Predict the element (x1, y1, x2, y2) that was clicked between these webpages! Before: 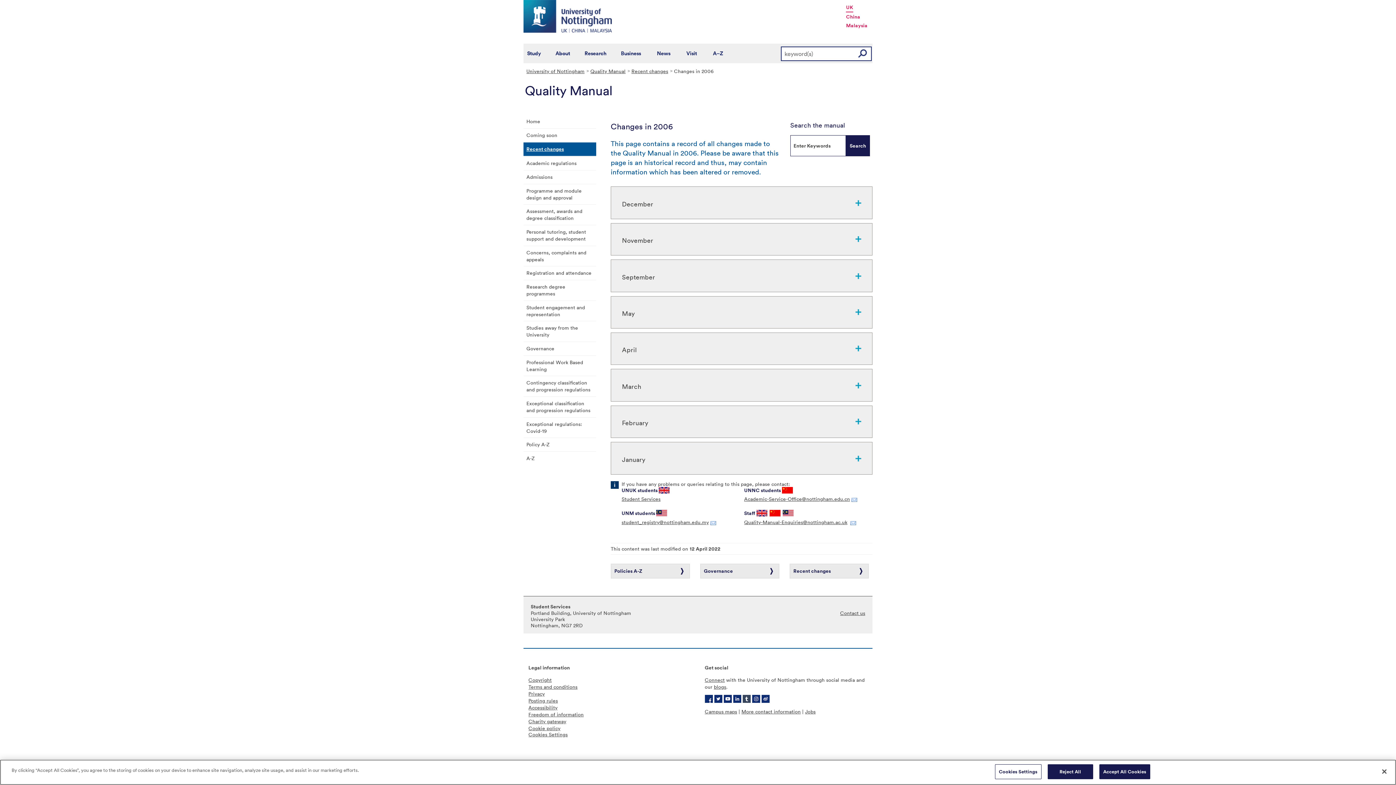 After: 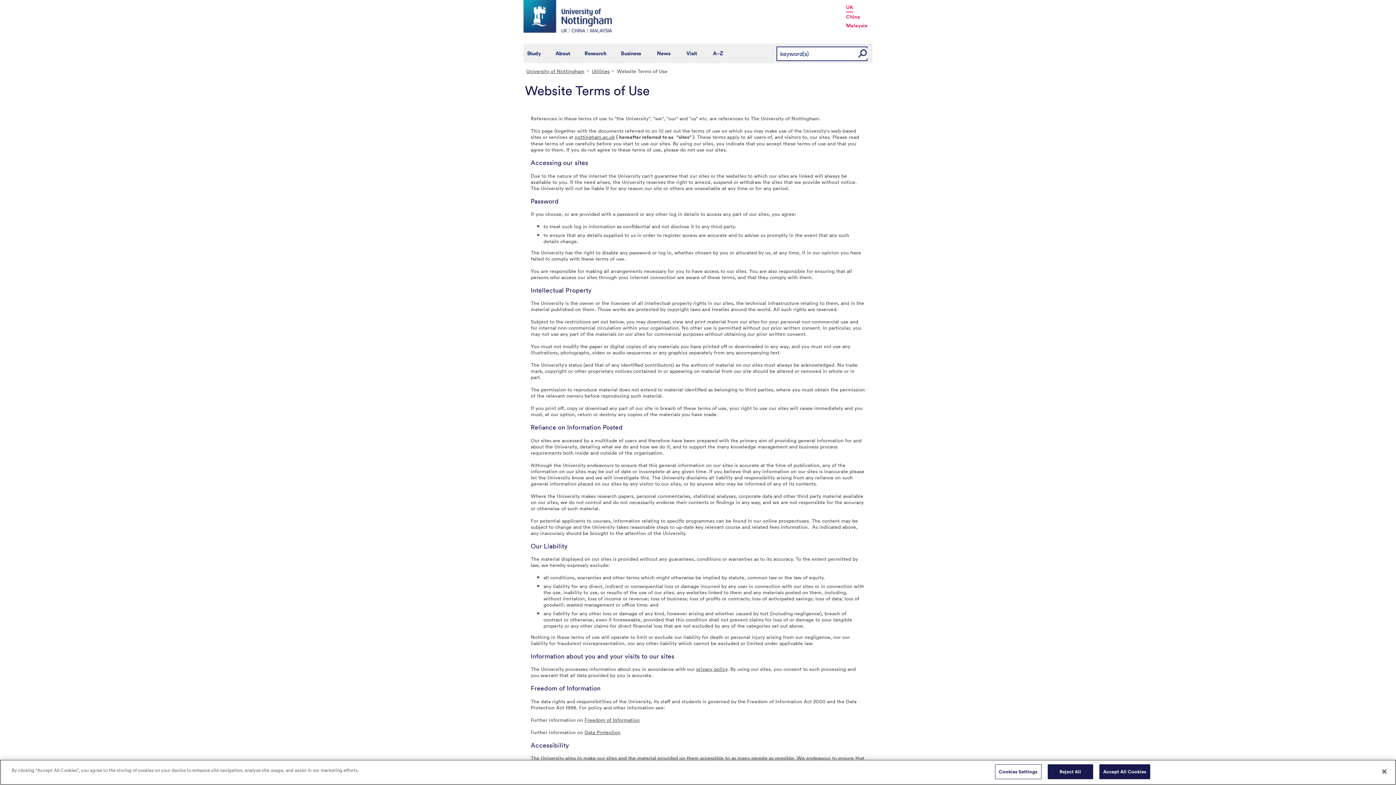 Action: bbox: (528, 683, 577, 690) label: Terms and conditions